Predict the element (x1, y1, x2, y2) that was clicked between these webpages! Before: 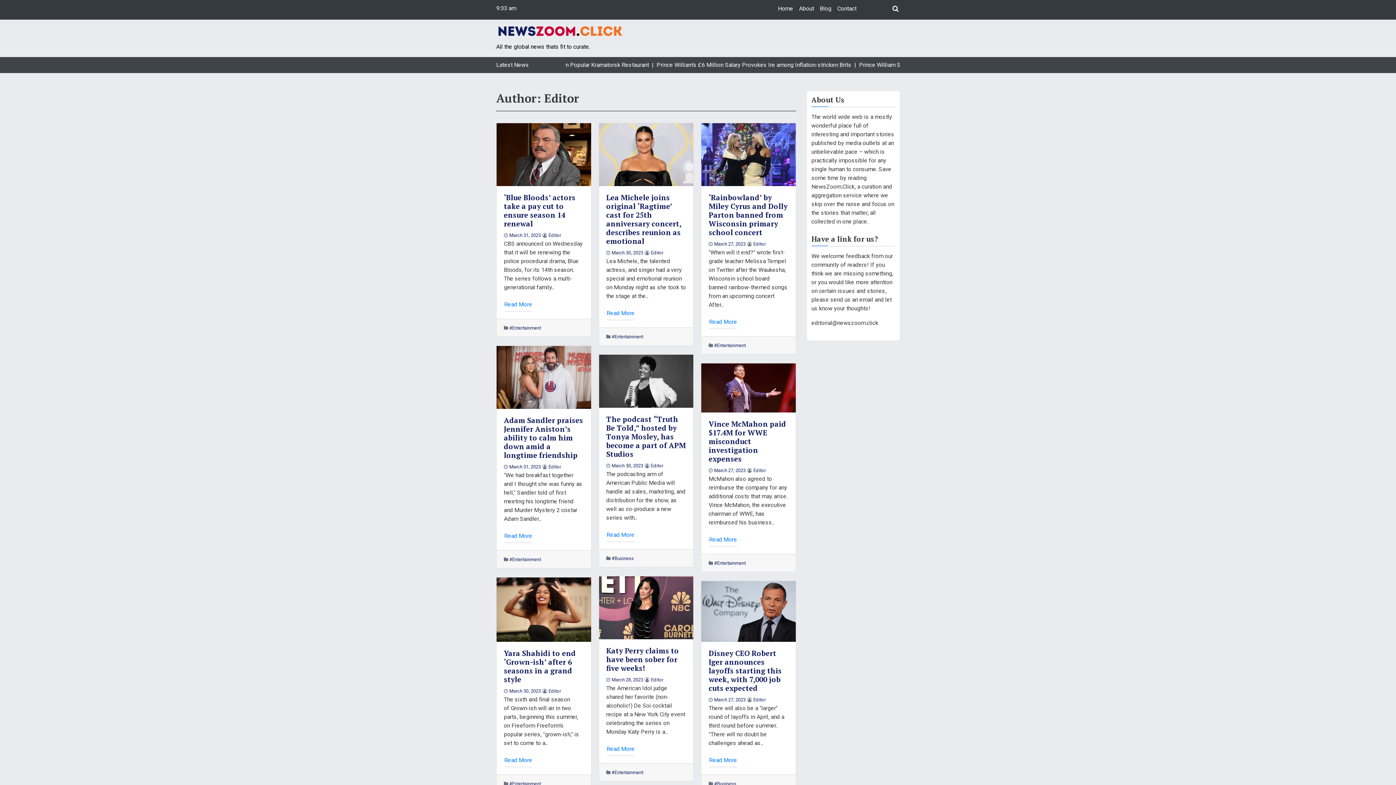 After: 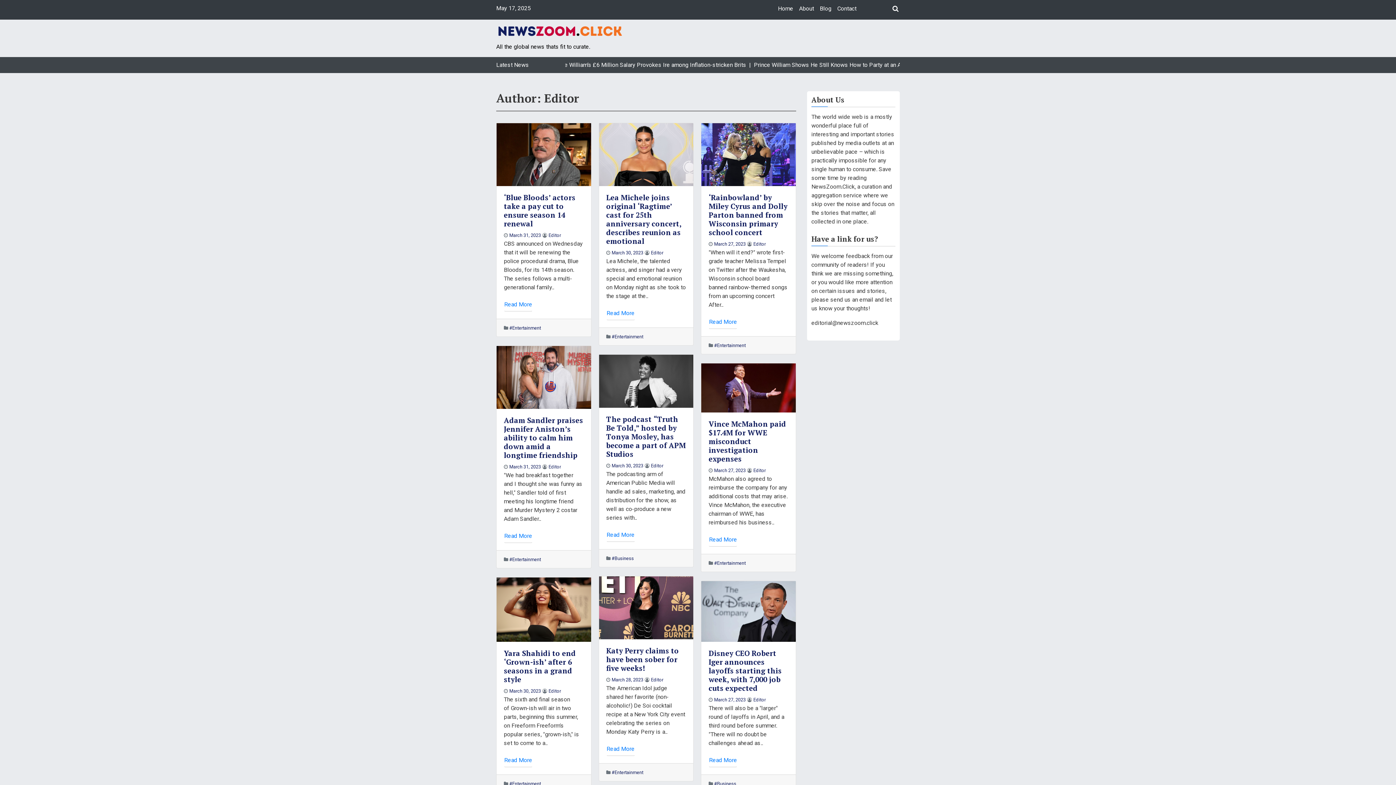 Action: bbox: (548, 464, 561, 469) label: Editor